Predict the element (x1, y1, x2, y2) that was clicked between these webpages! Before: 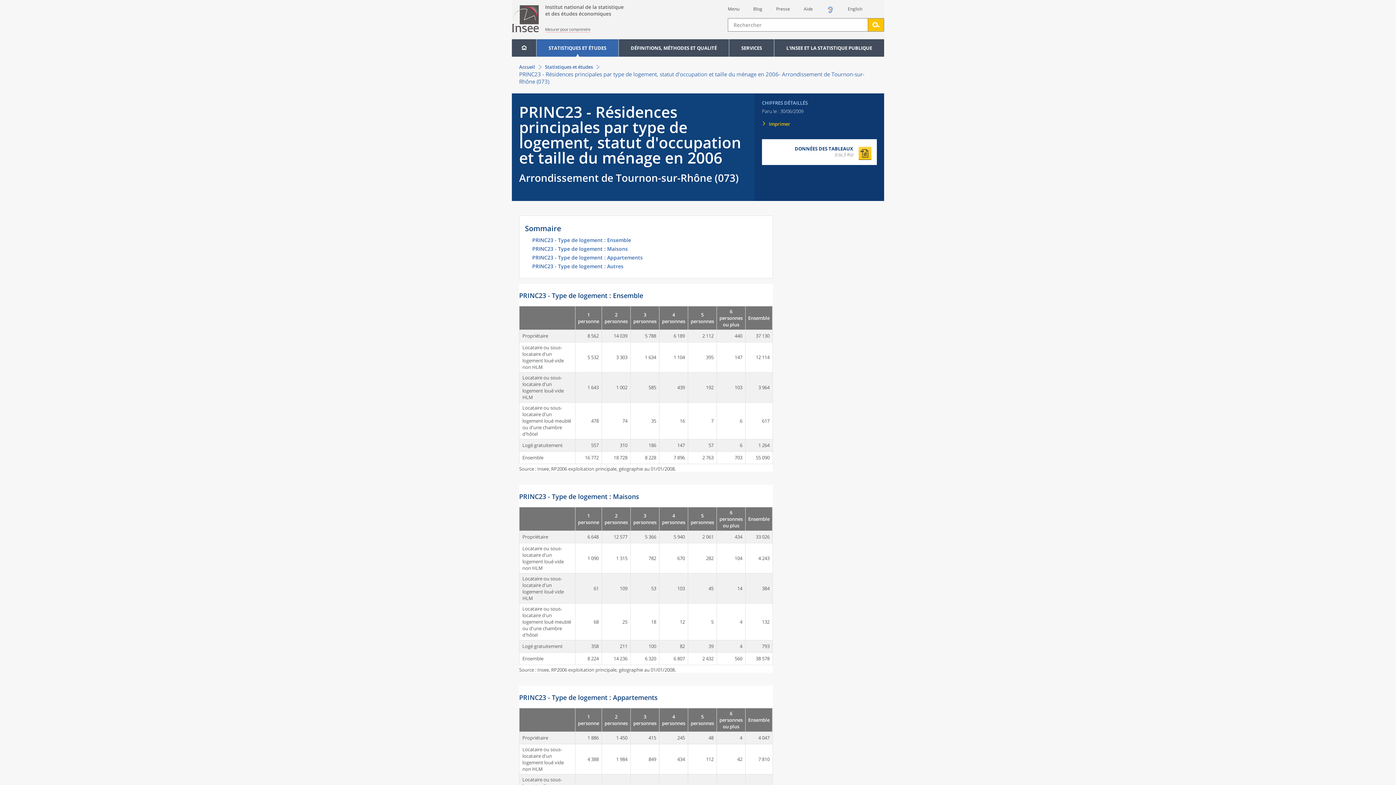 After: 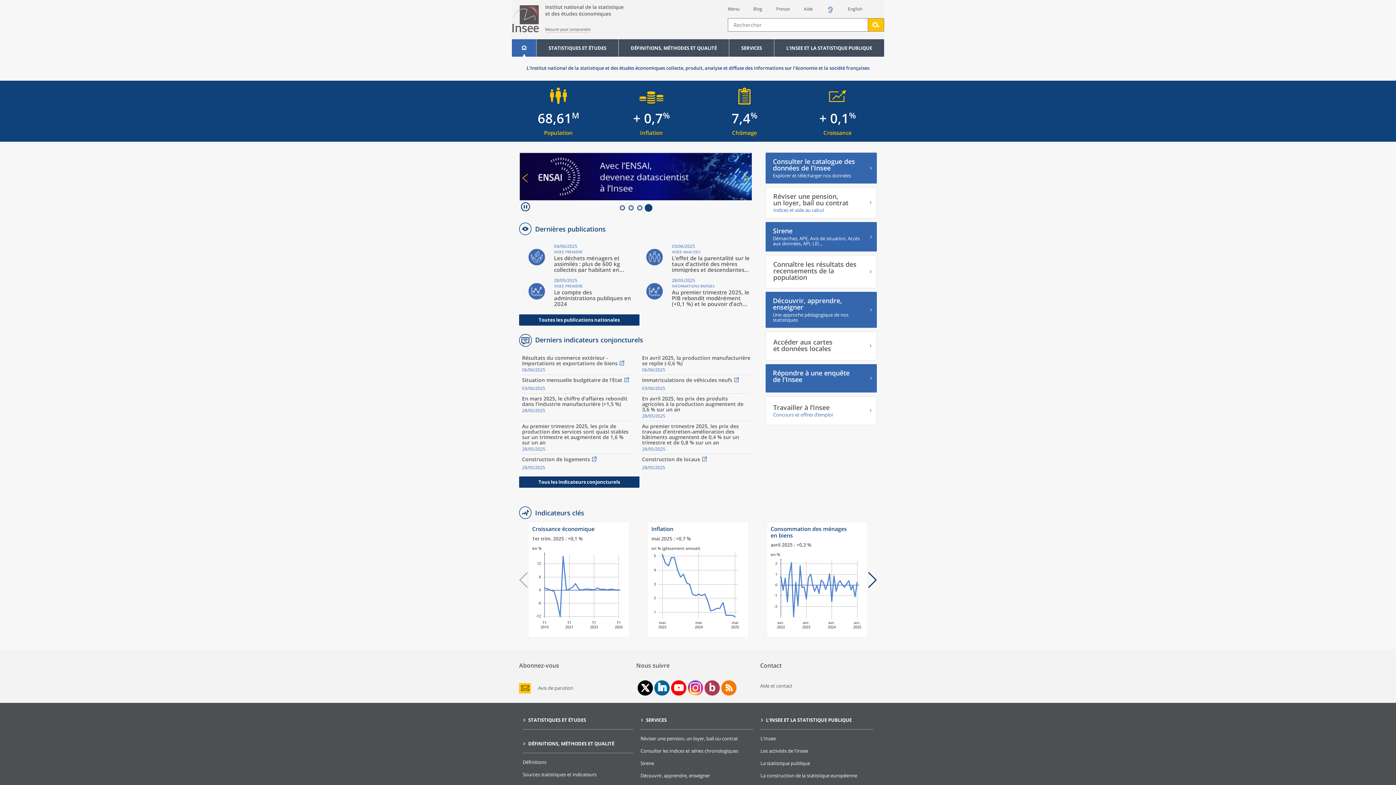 Action: bbox: (519, 63, 535, 70) label: Accueil